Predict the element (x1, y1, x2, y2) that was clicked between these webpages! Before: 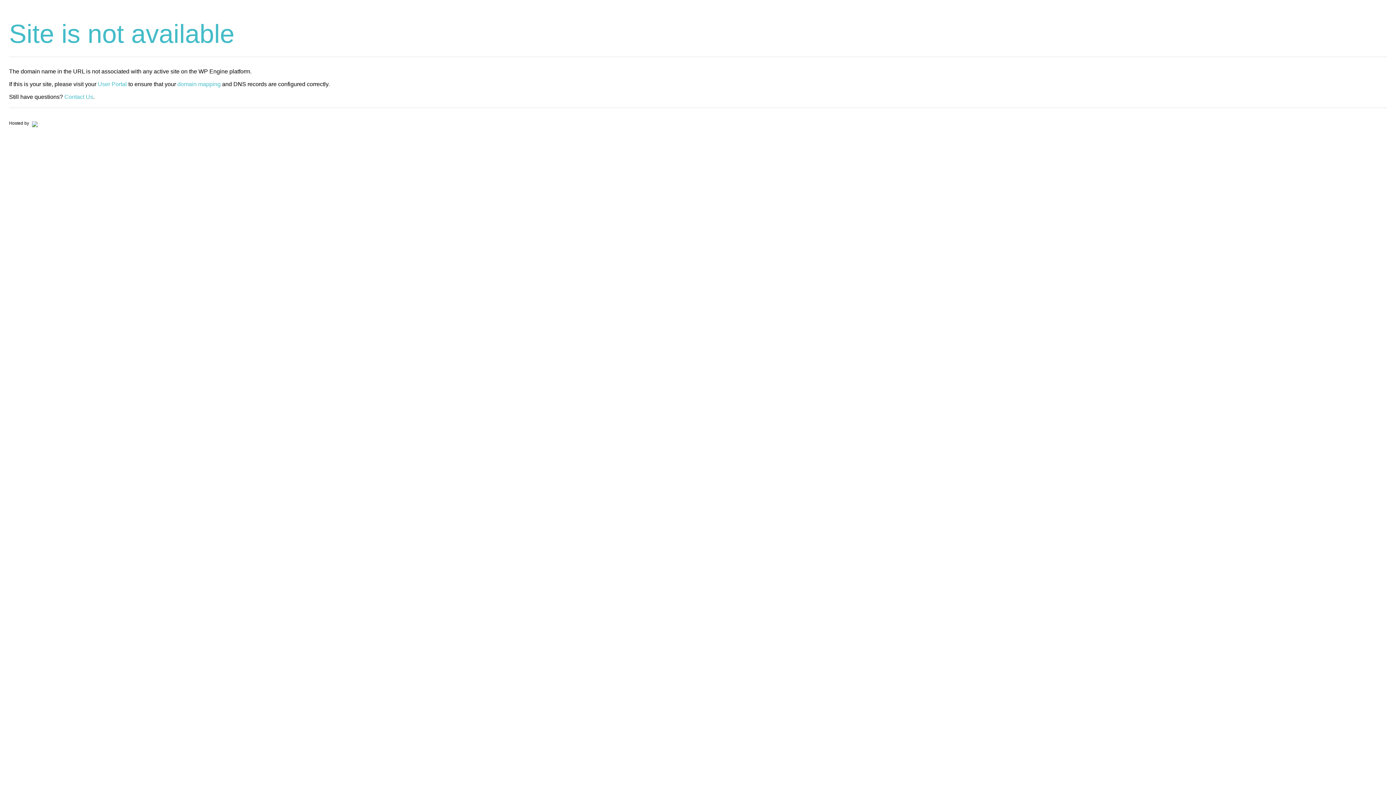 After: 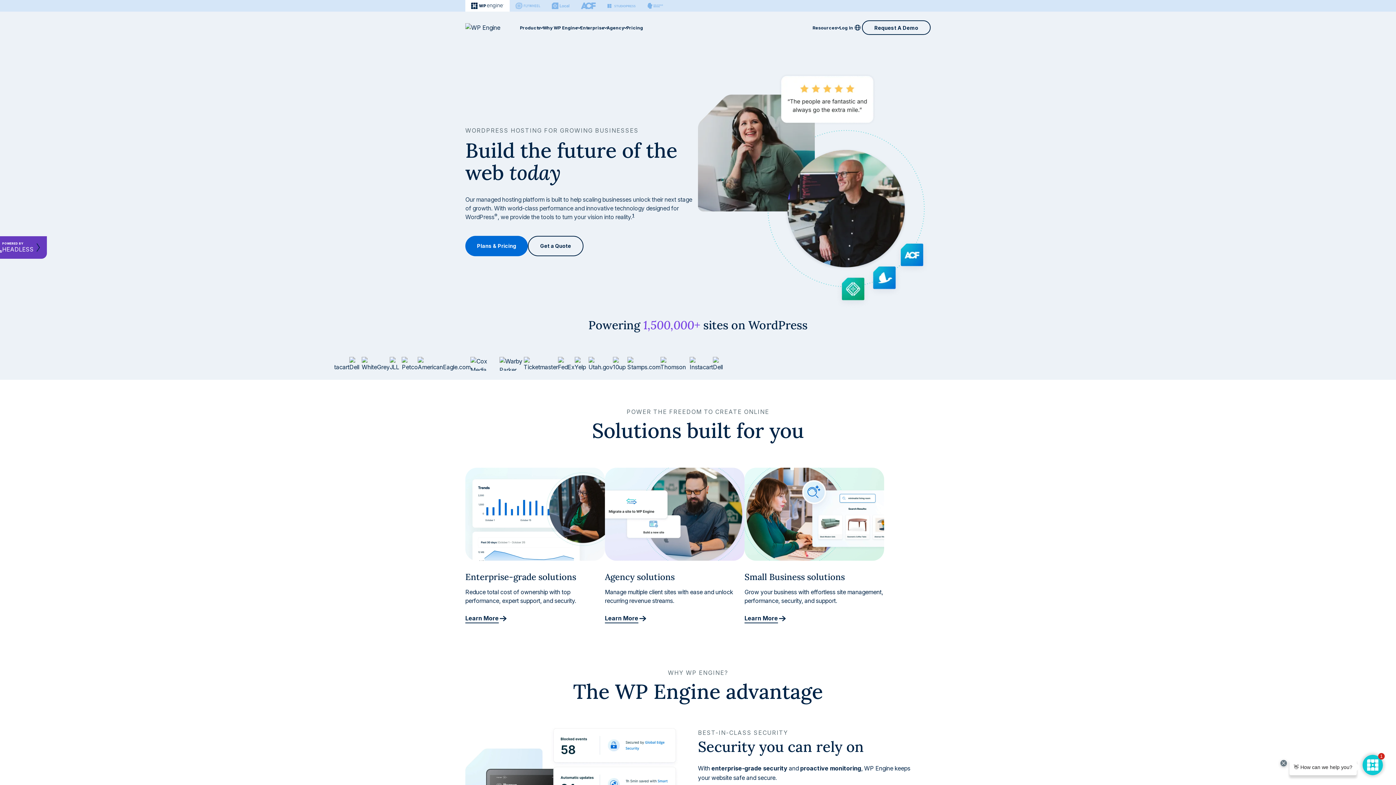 Action: bbox: (30, 120, 37, 125)